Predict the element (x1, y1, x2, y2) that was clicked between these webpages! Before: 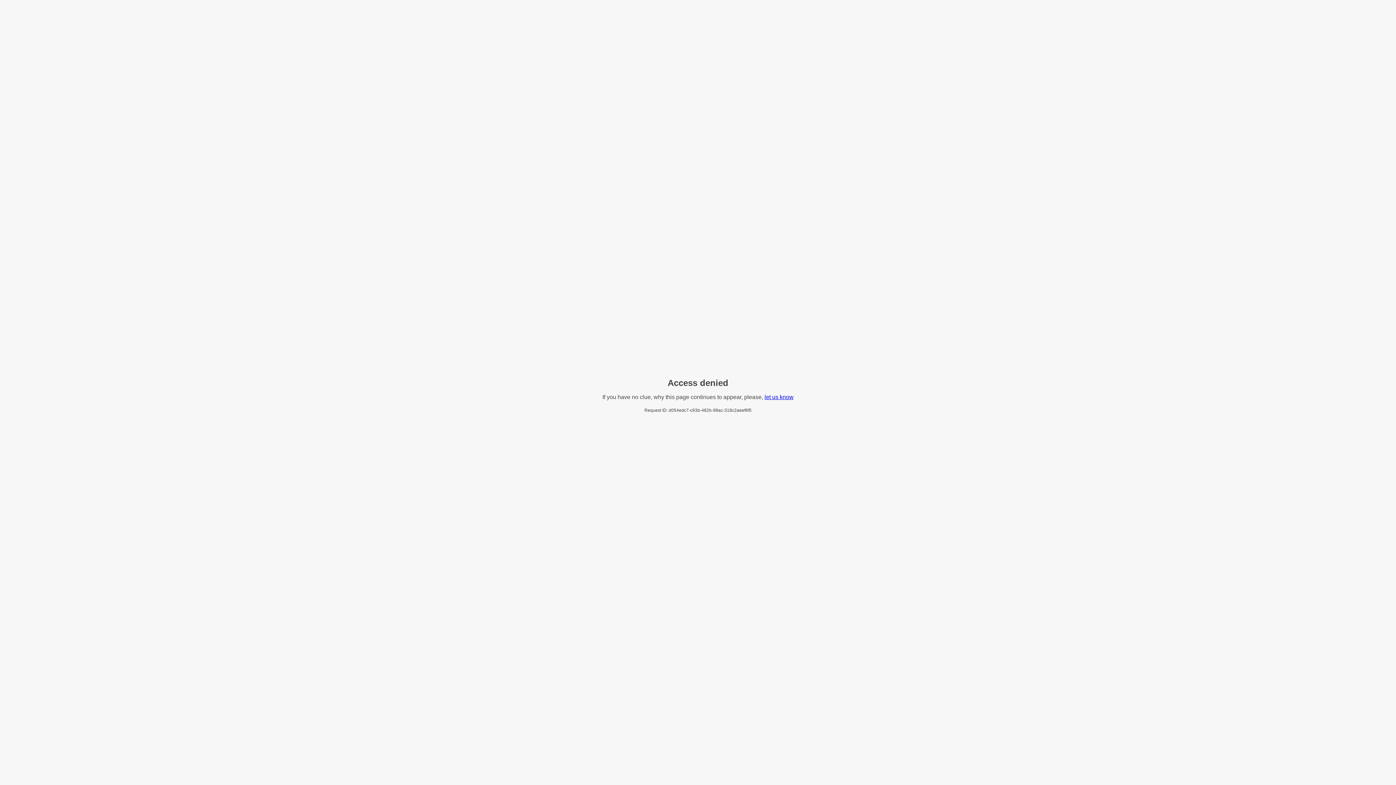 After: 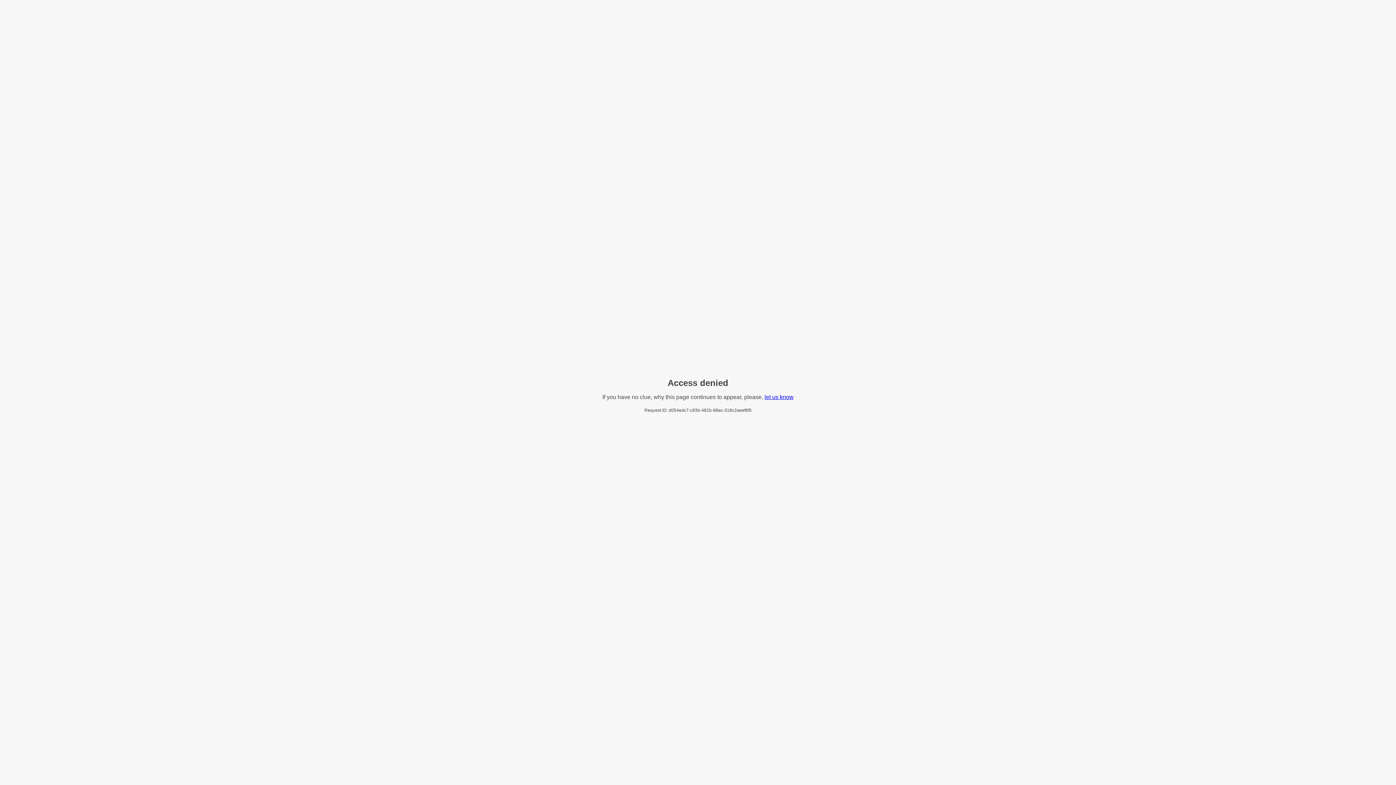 Action: bbox: (764, 394, 793, 400) label: let us know